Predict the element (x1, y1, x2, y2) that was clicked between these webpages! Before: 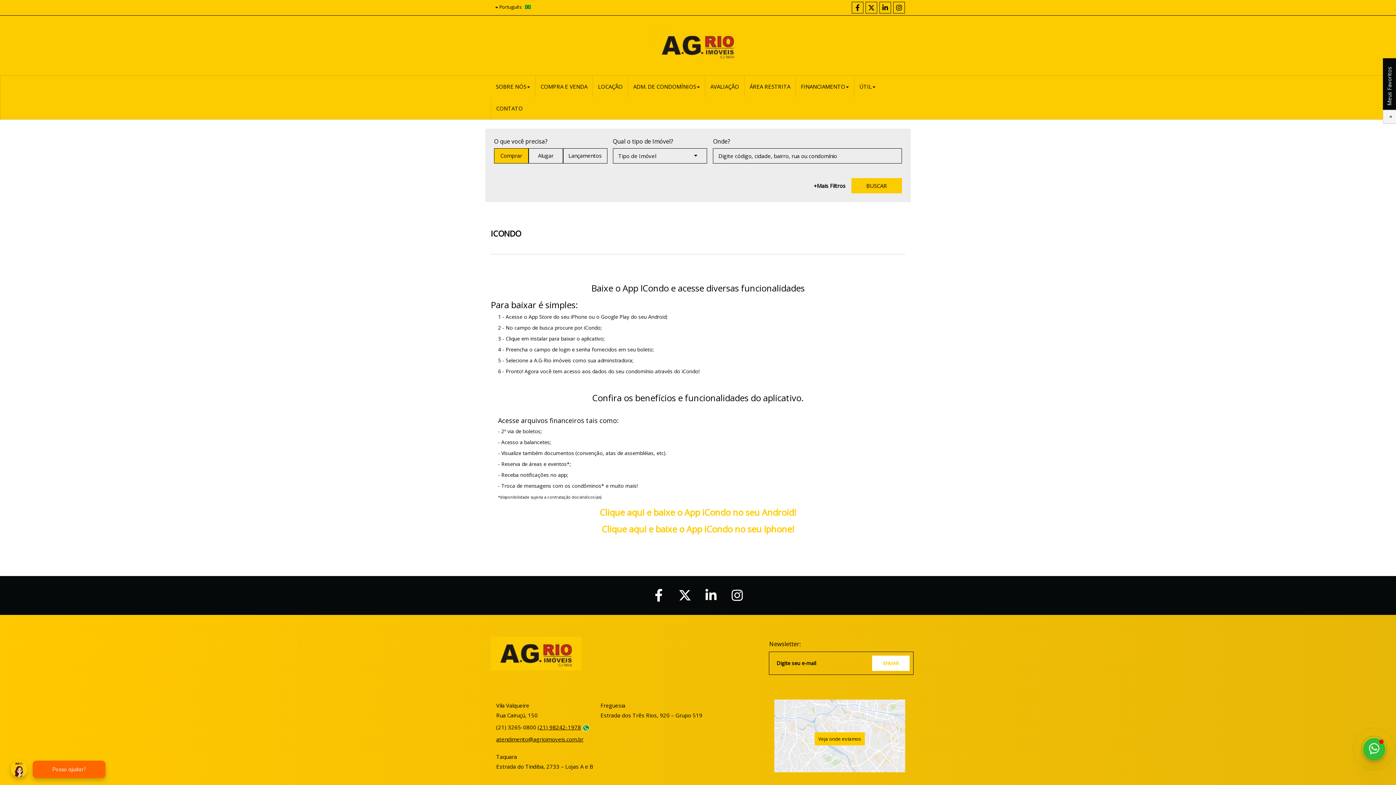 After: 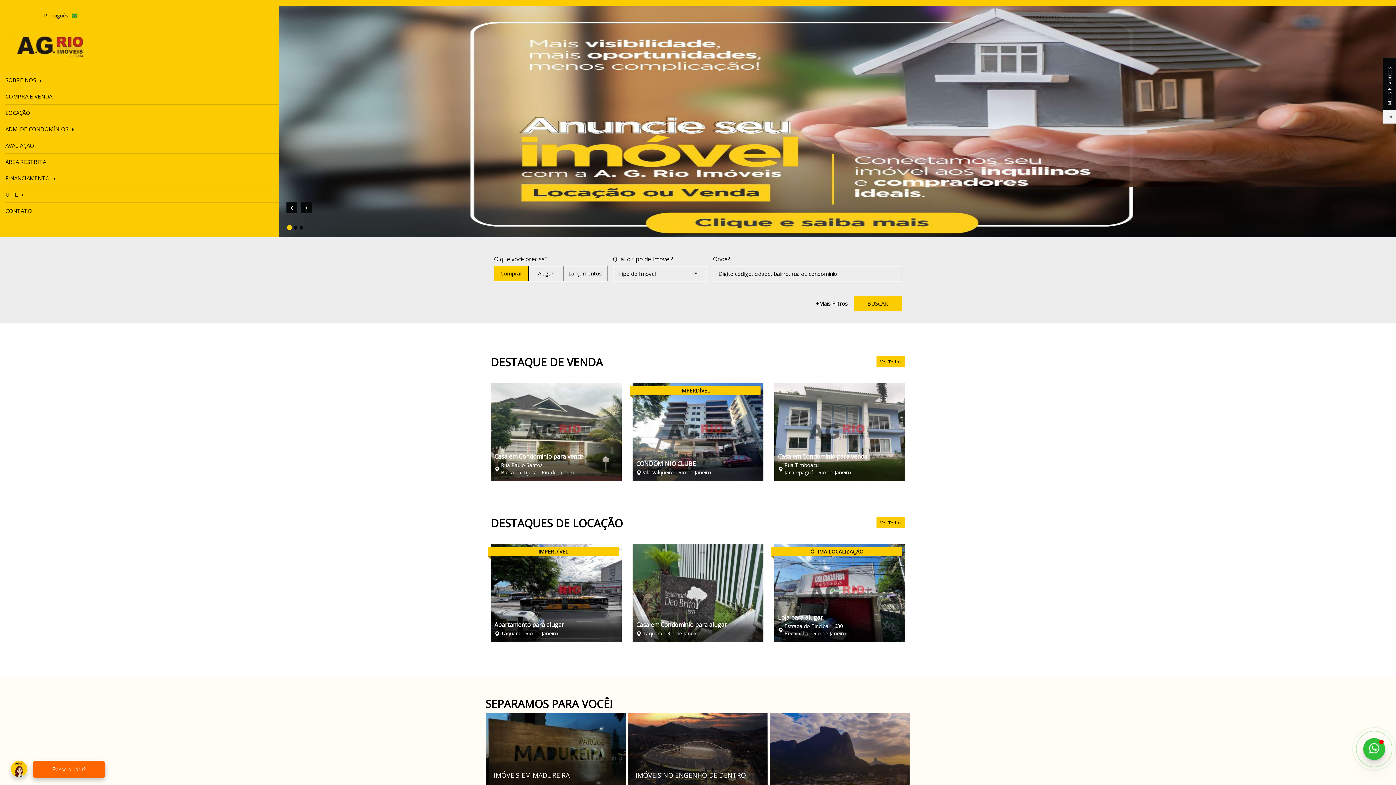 Action: bbox: (652, 19, 744, 71)